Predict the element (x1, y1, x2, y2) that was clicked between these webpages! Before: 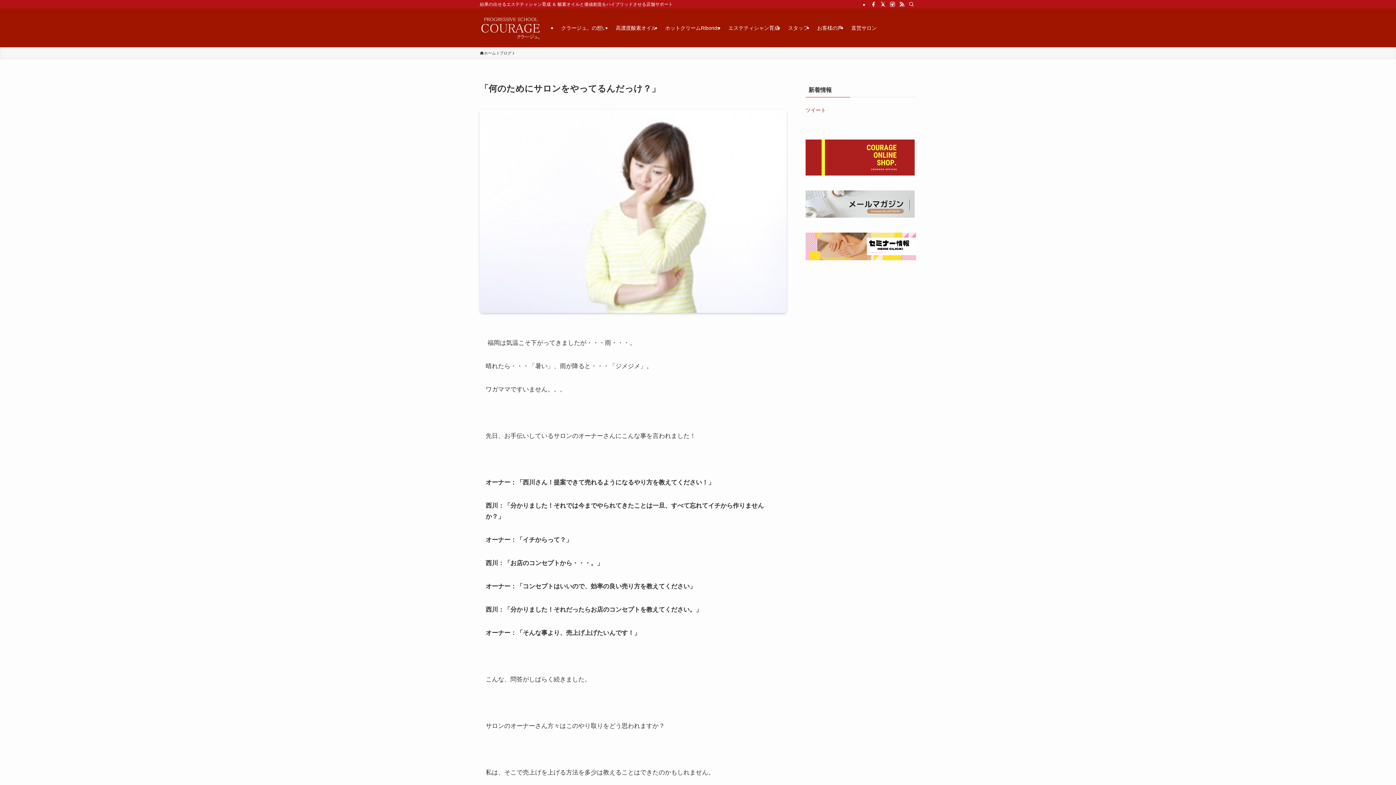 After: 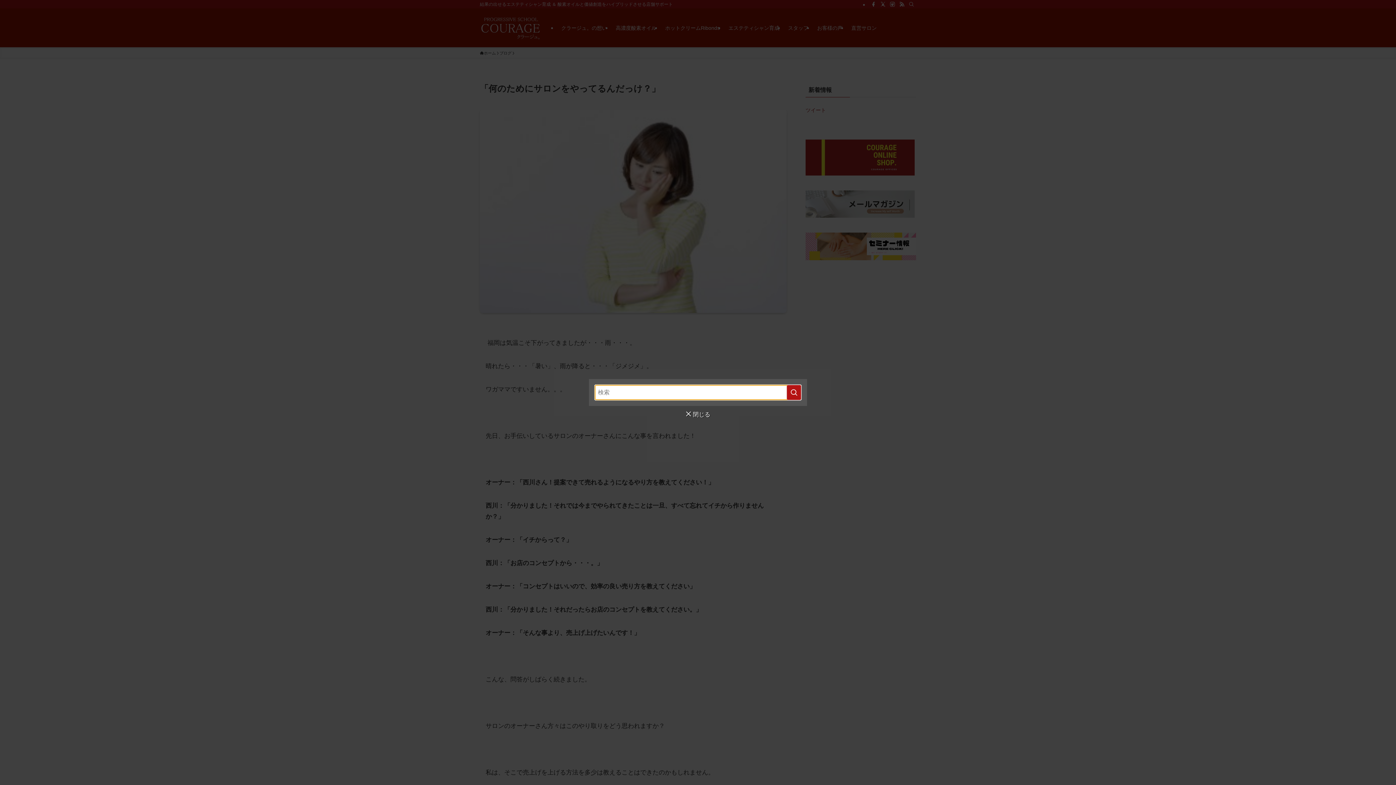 Action: bbox: (906, 0, 916, 8) label: 検索